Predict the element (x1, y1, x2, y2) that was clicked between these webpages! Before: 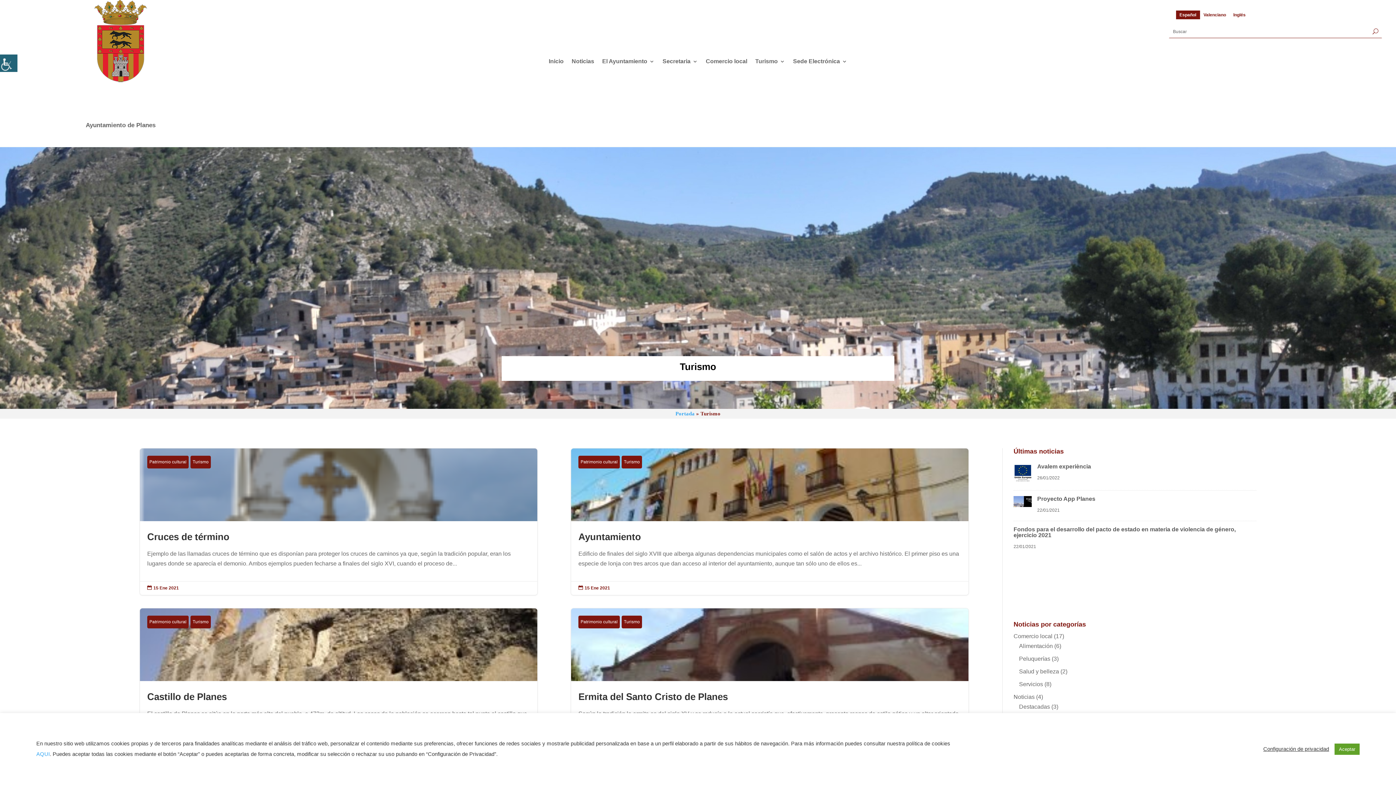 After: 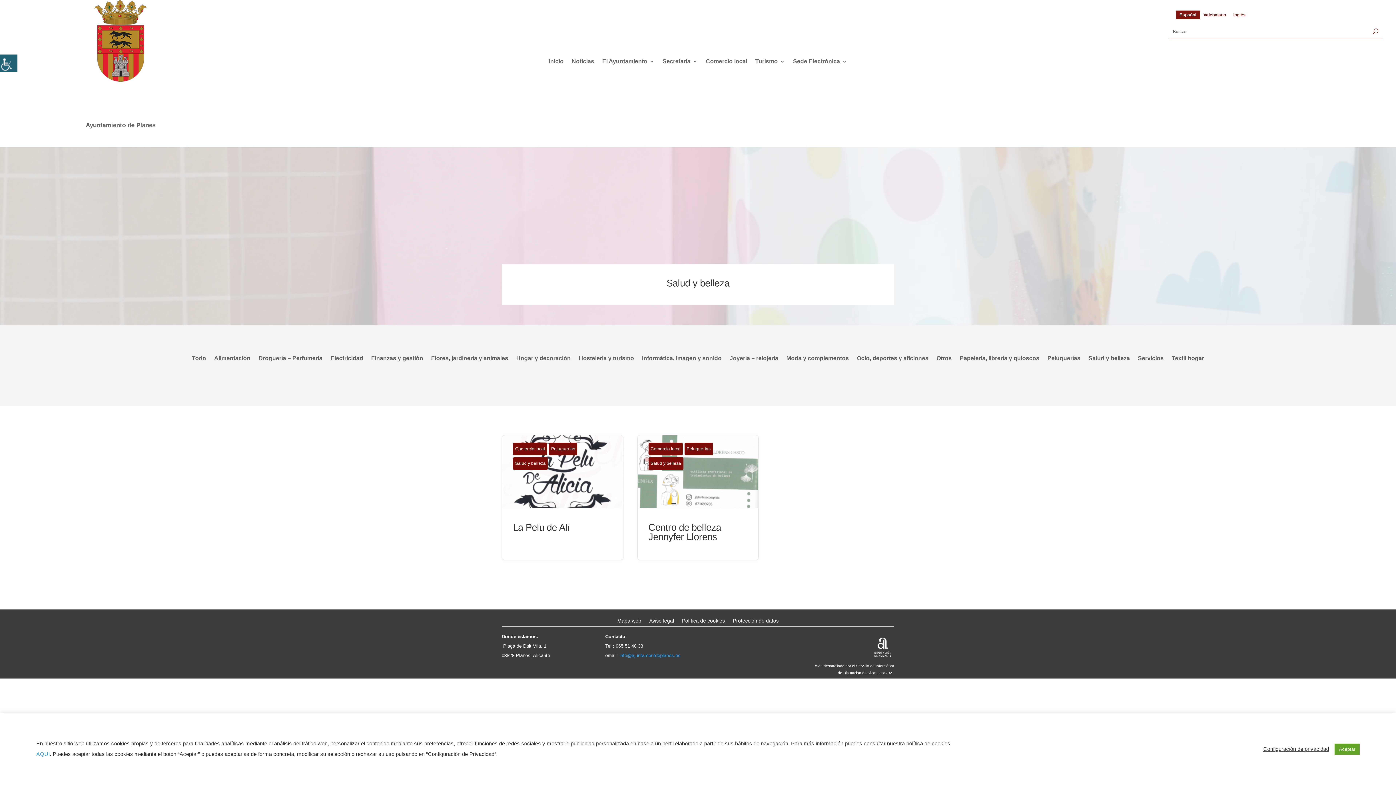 Action: label: Salud y belleza bbox: (1019, 668, 1059, 674)